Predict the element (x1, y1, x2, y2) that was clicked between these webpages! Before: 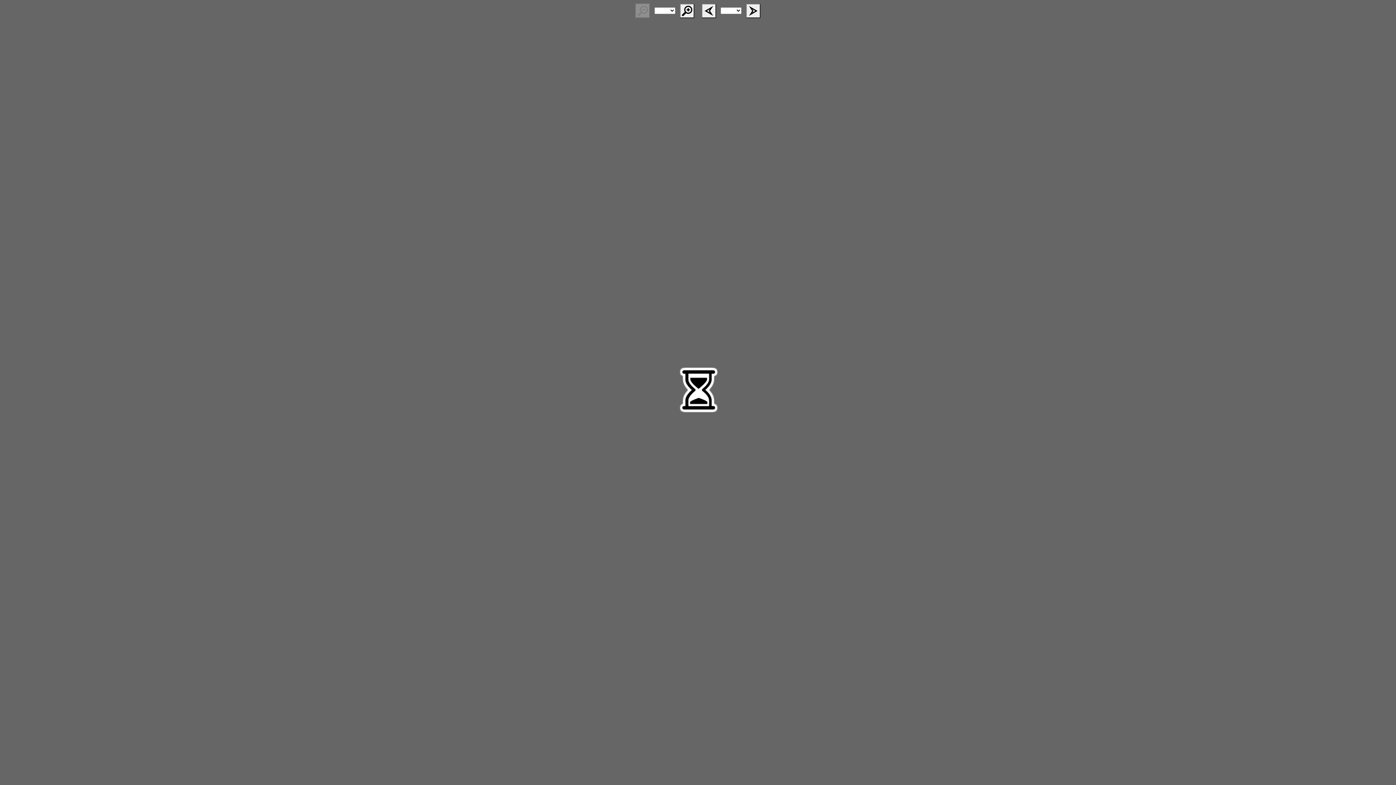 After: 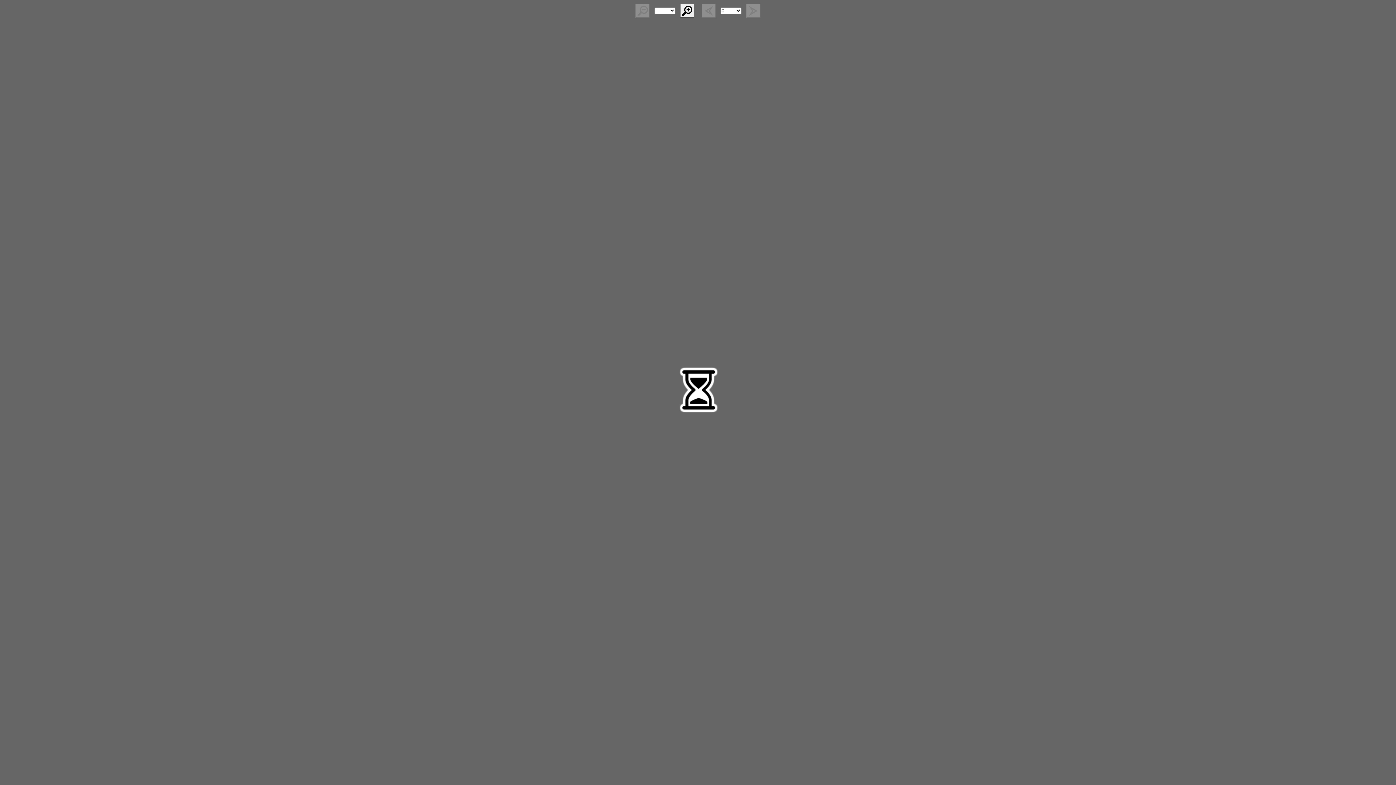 Action: bbox: (701, 3, 716, 18)